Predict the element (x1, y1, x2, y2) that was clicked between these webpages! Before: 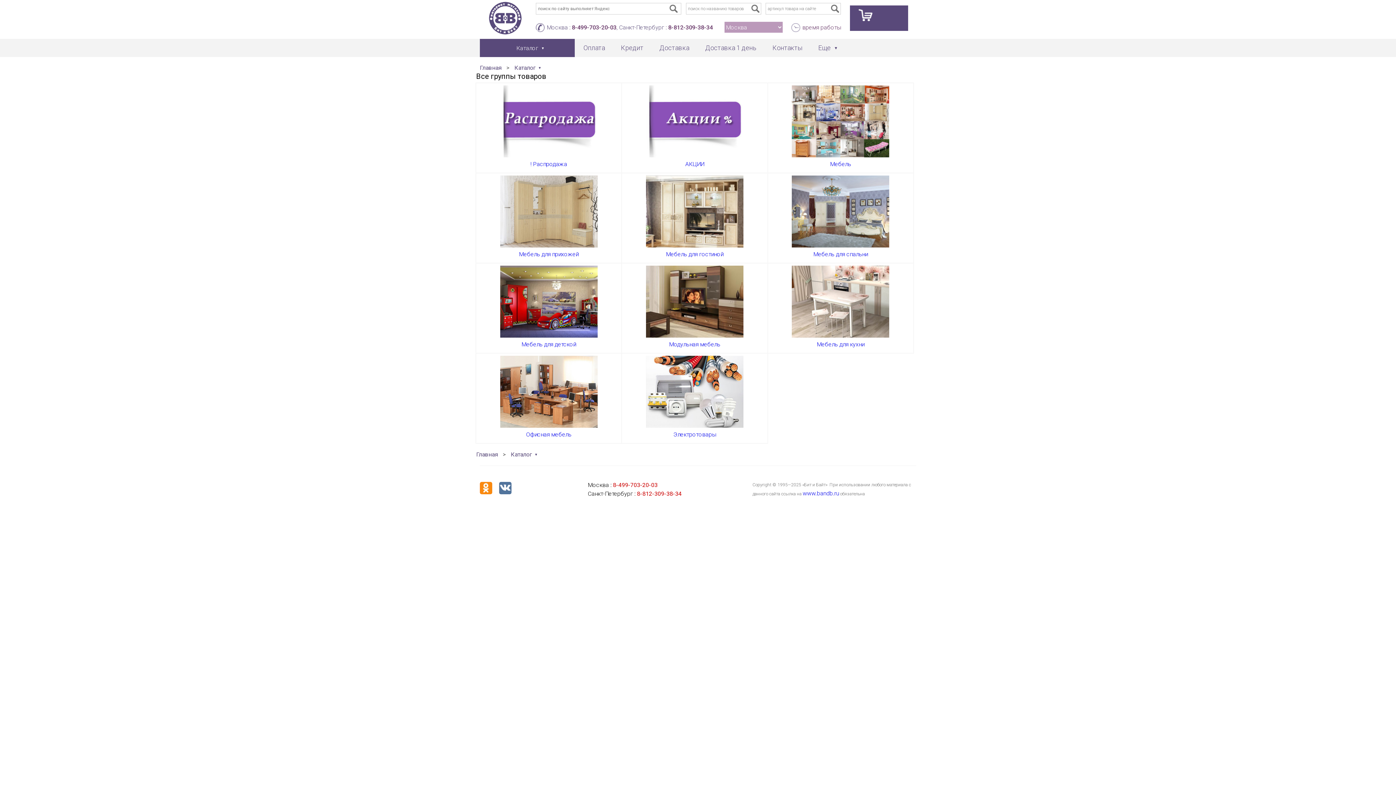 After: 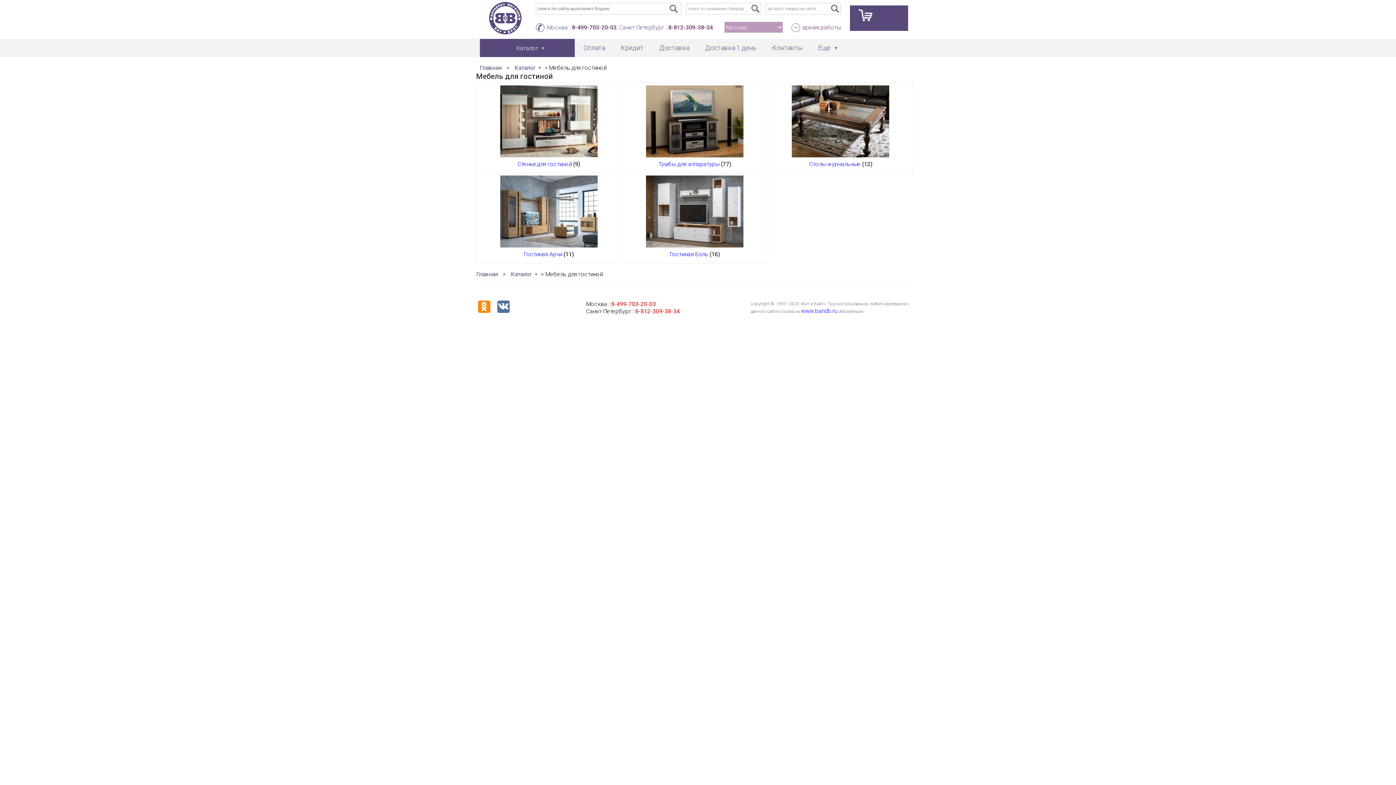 Action: bbox: (645, 175, 743, 248)